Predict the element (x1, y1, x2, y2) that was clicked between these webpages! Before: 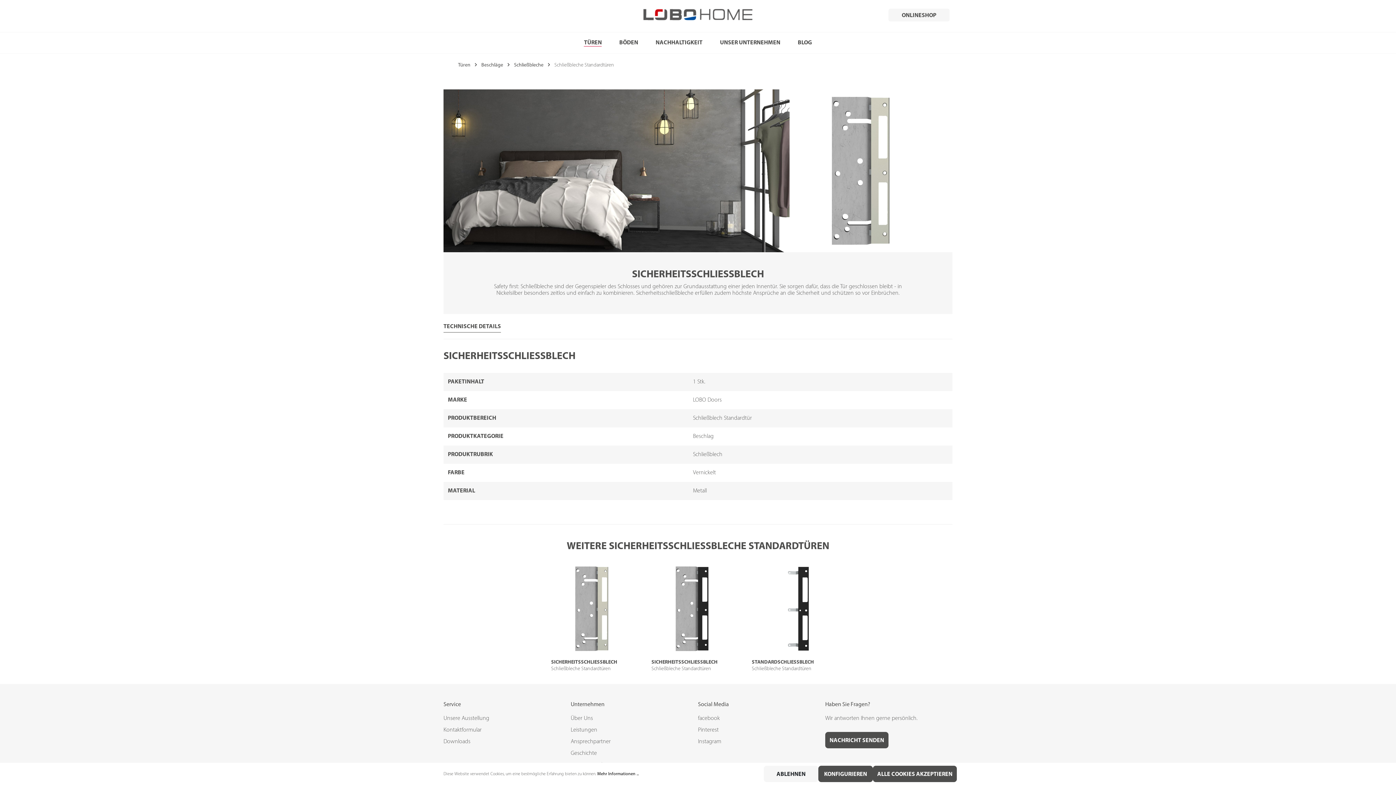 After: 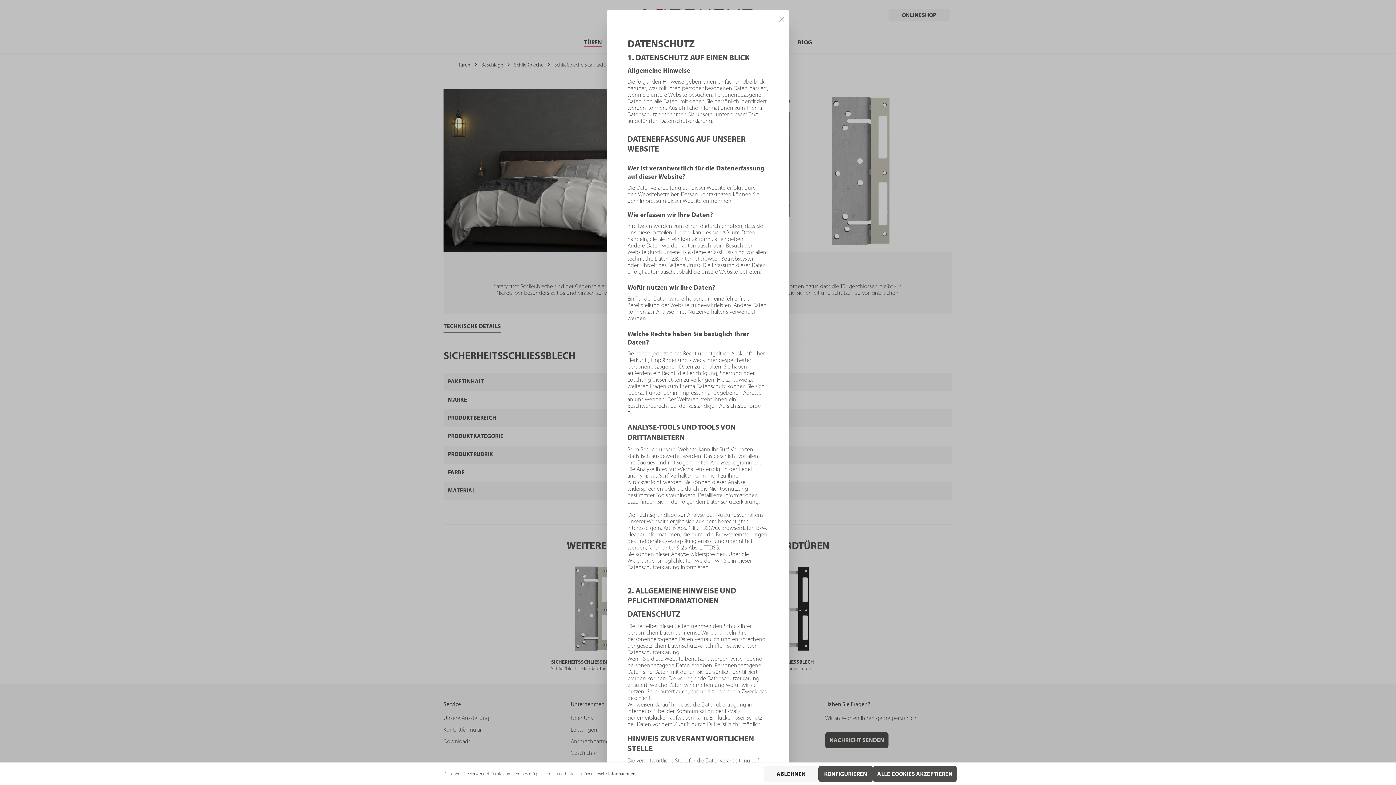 Action: bbox: (597, 771, 638, 777) label: Mehr Informationen ...